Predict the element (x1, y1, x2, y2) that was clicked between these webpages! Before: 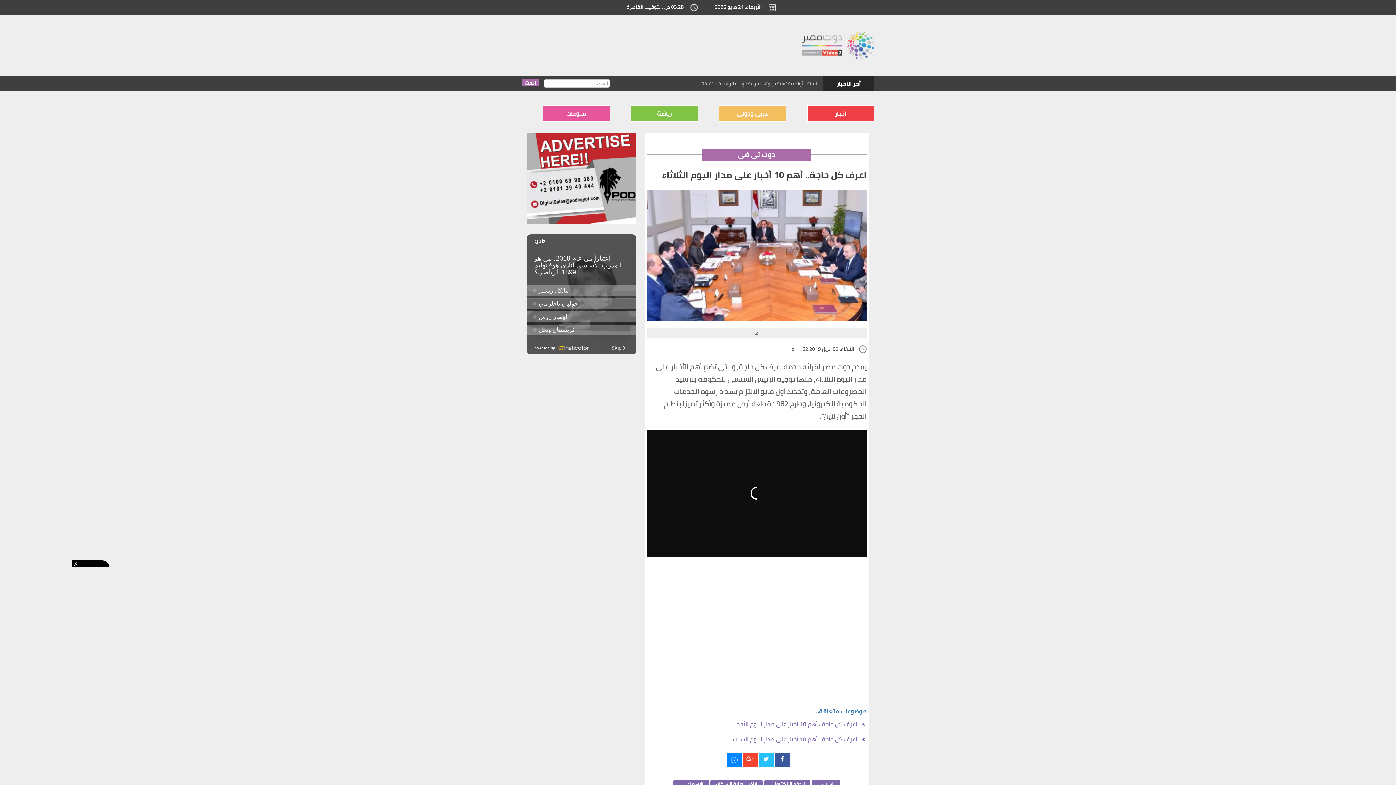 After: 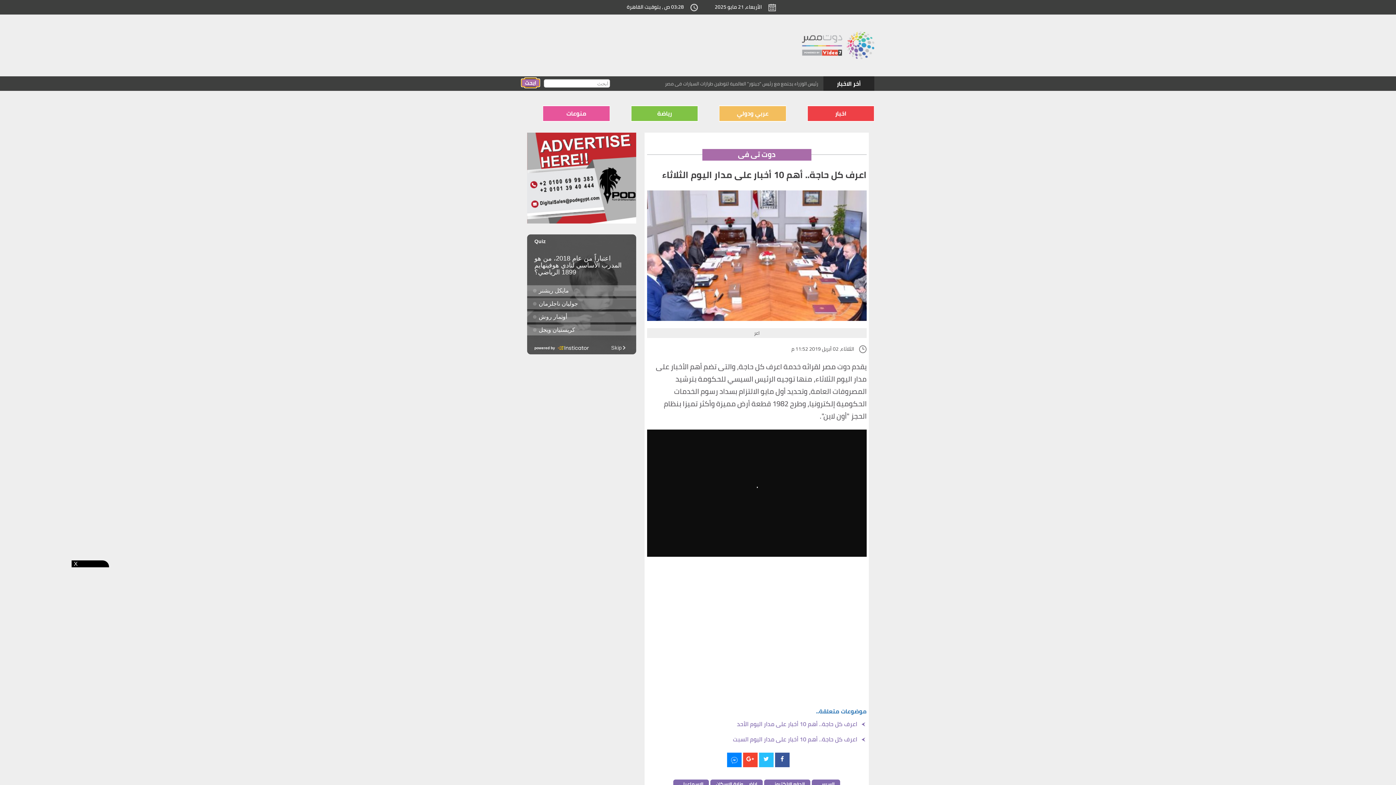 Action: bbox: (521, 79, 539, 86) label: ابحث